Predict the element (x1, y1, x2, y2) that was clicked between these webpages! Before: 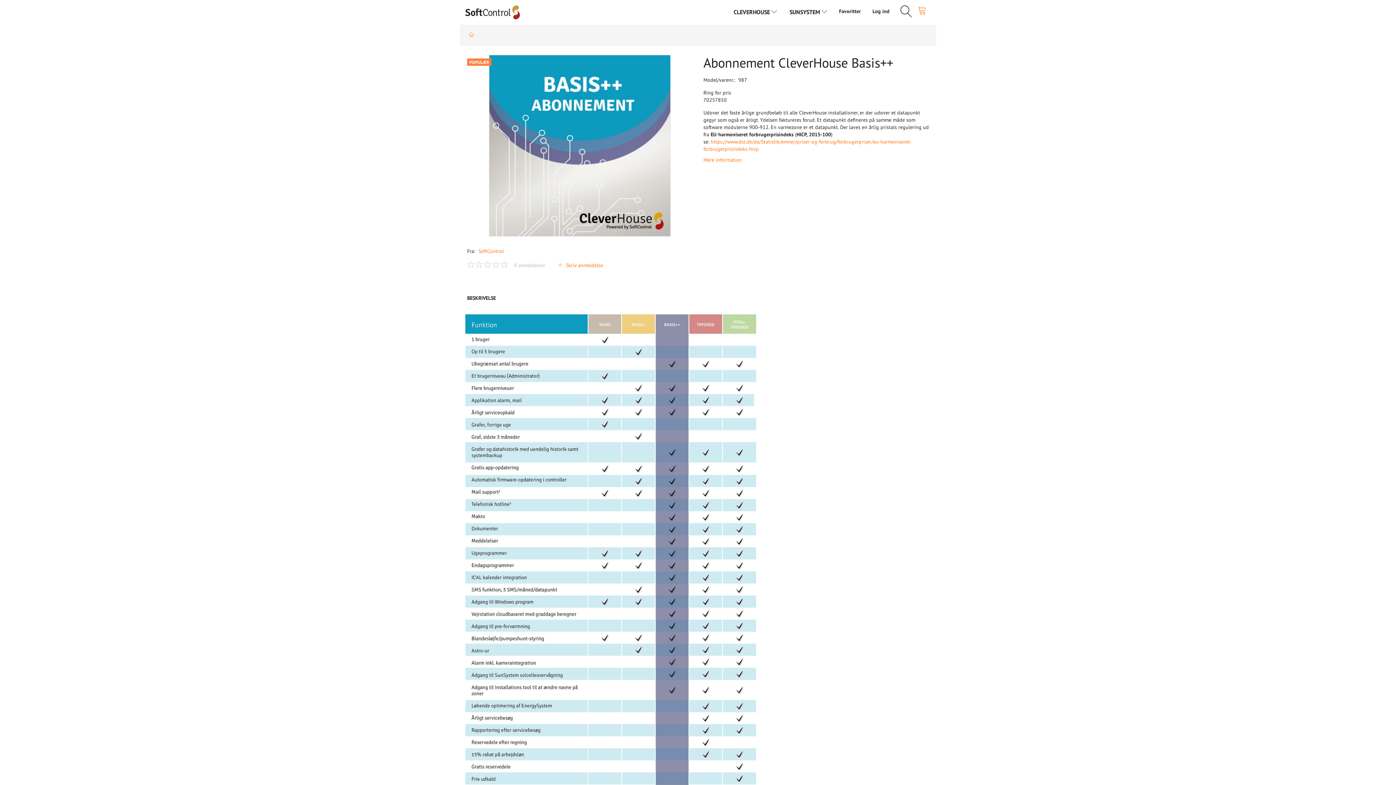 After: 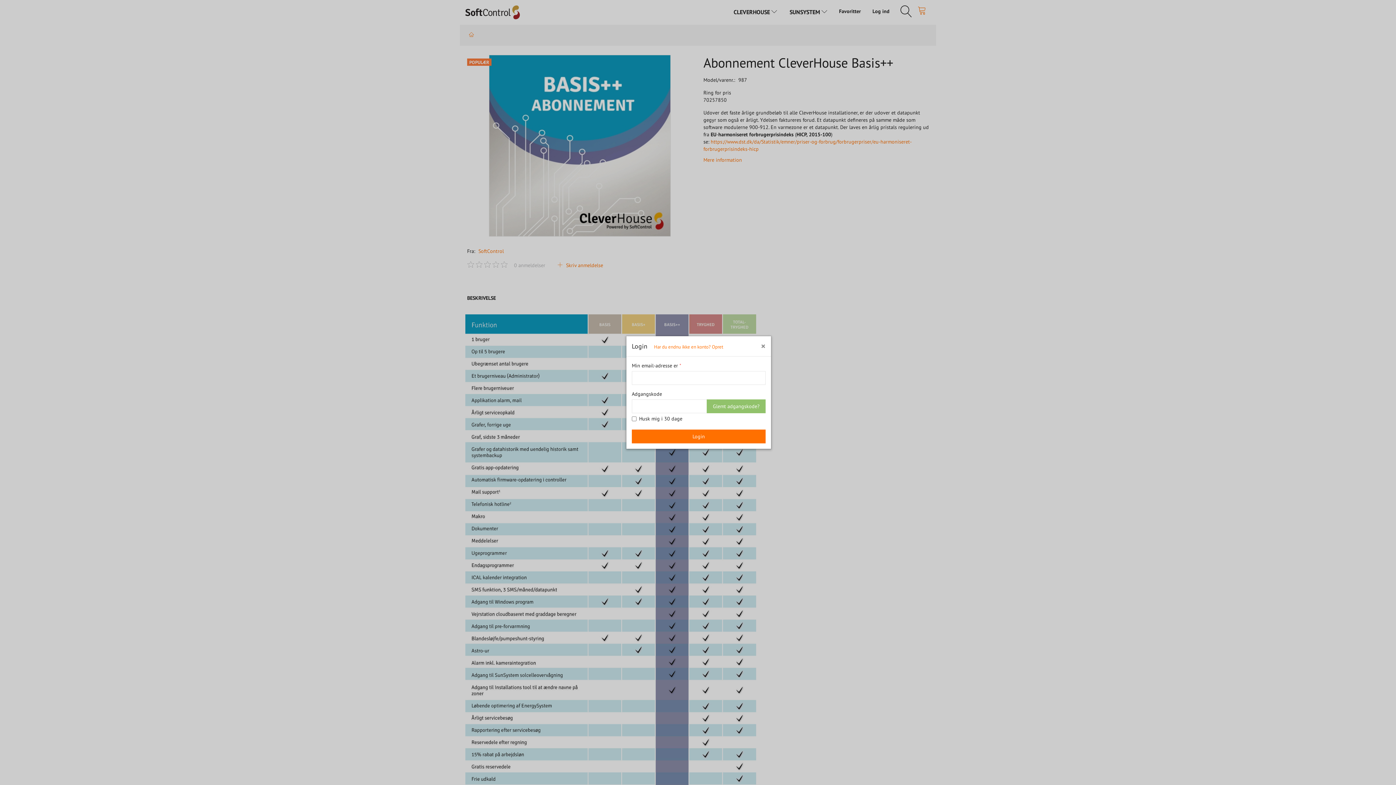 Action: bbox: (833, 0, 866, 21) label: Favoritter